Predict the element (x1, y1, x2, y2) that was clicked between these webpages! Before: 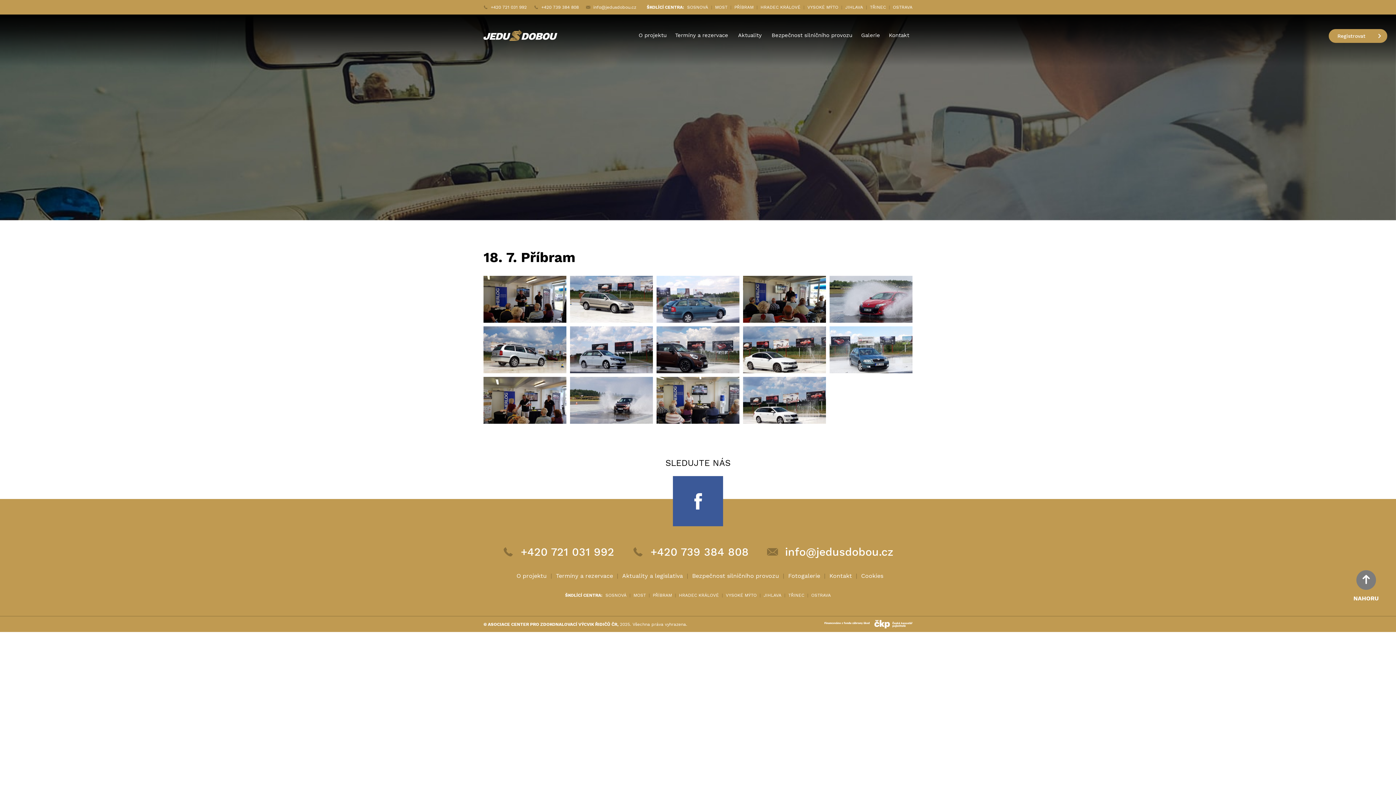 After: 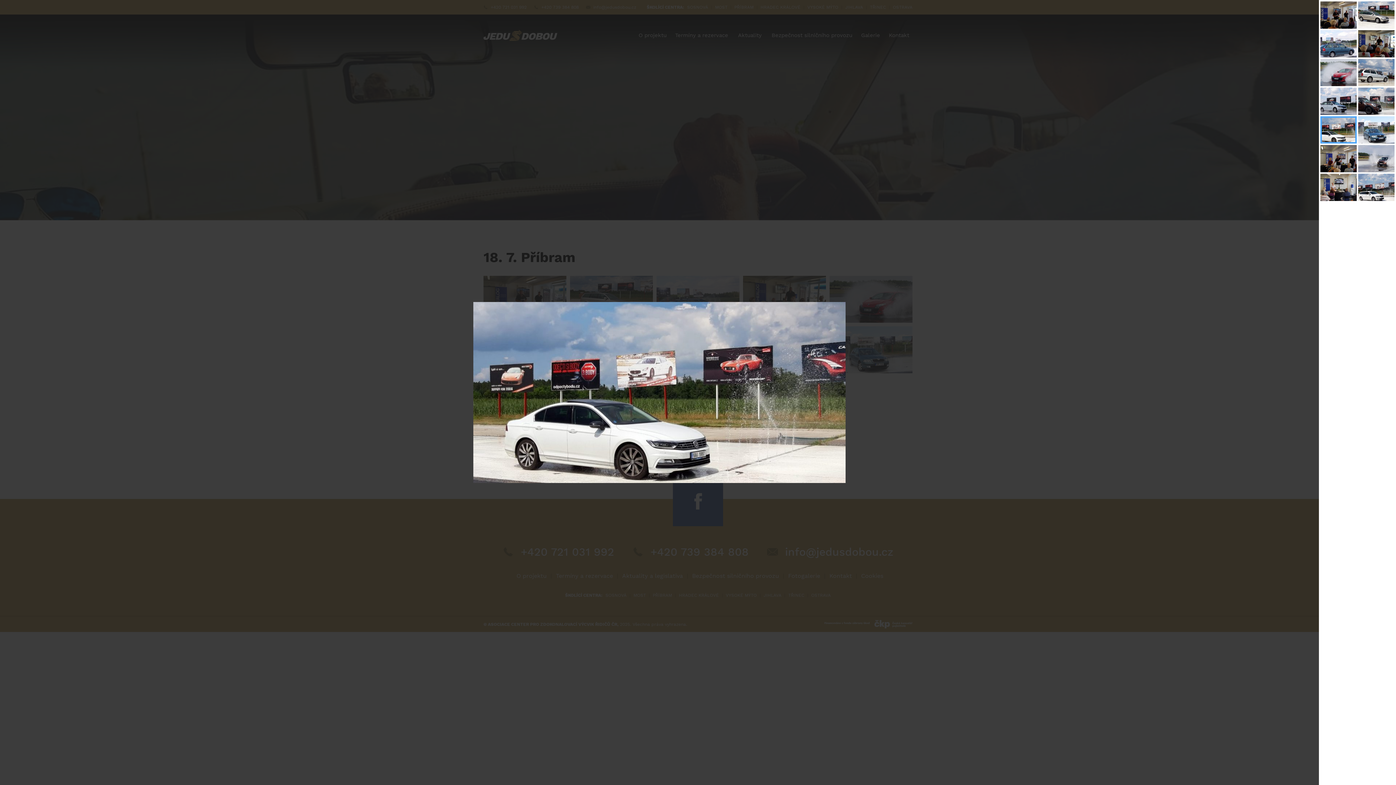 Action: bbox: (743, 326, 826, 373)